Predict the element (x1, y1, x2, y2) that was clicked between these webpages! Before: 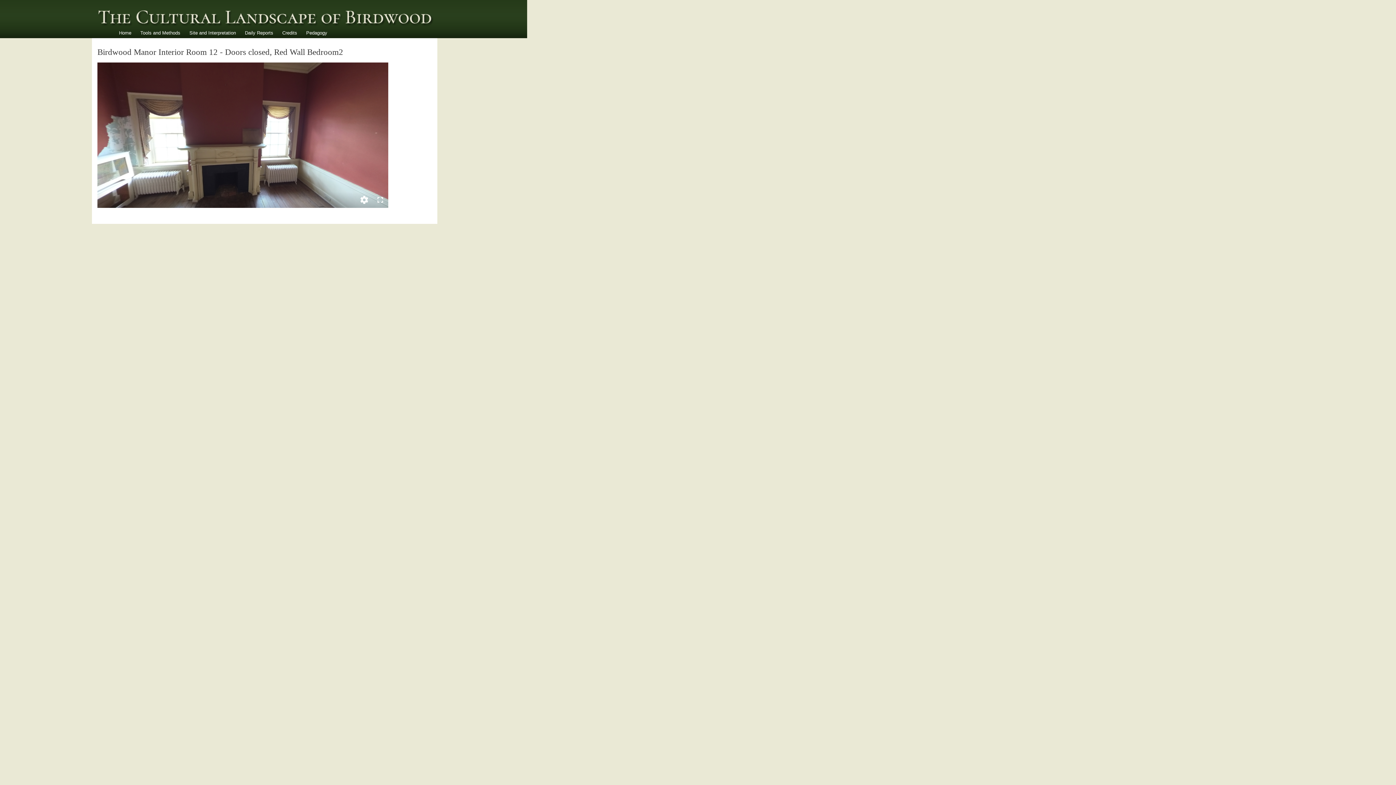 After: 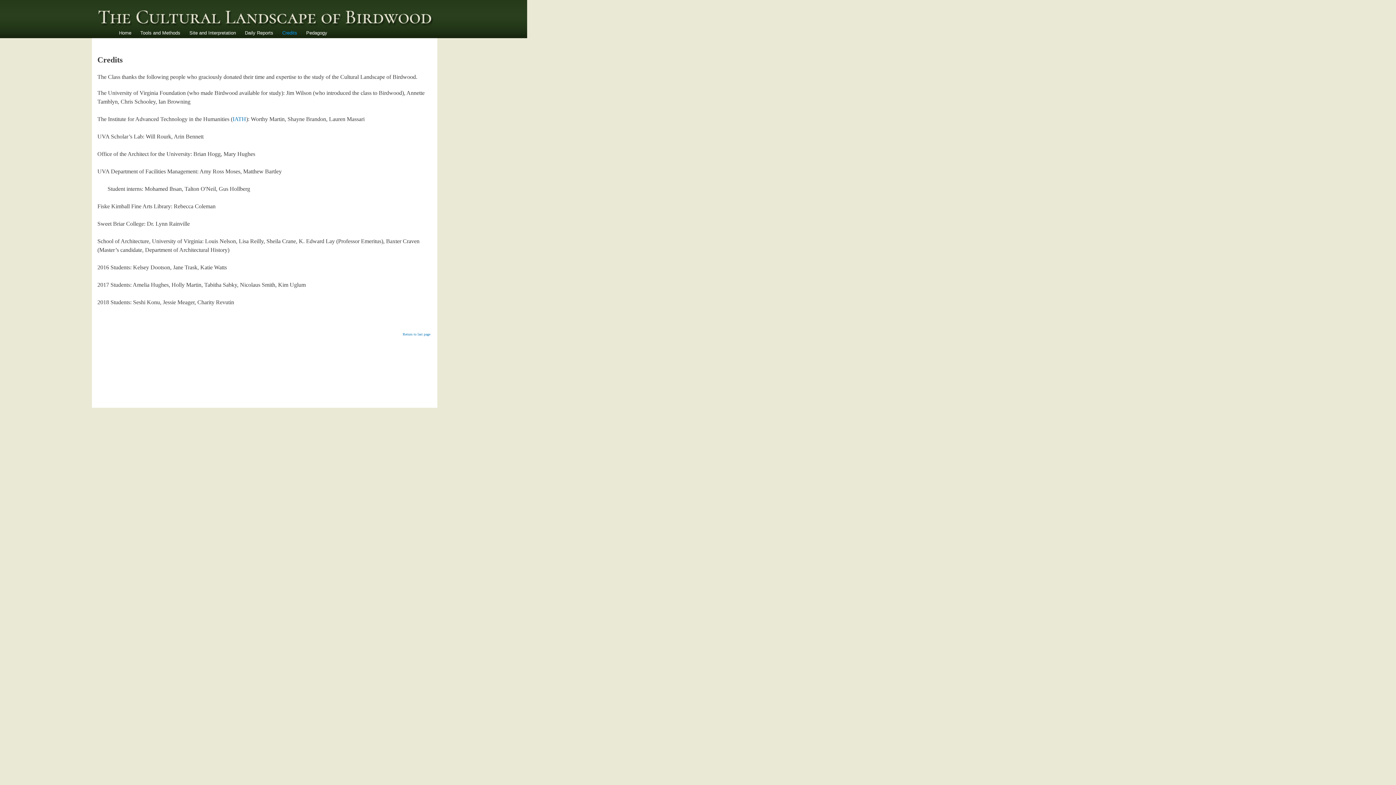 Action: bbox: (278, 27, 301, 38) label: Credits